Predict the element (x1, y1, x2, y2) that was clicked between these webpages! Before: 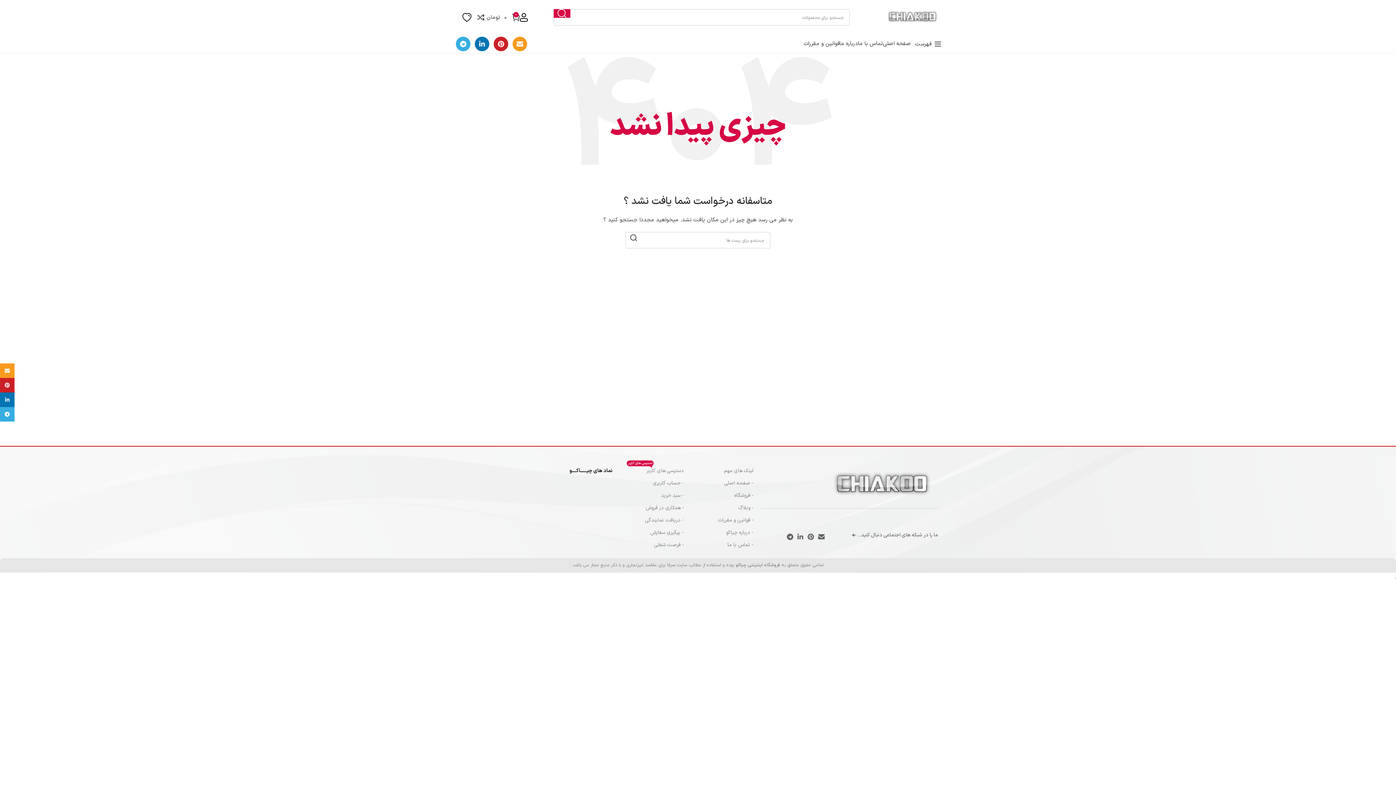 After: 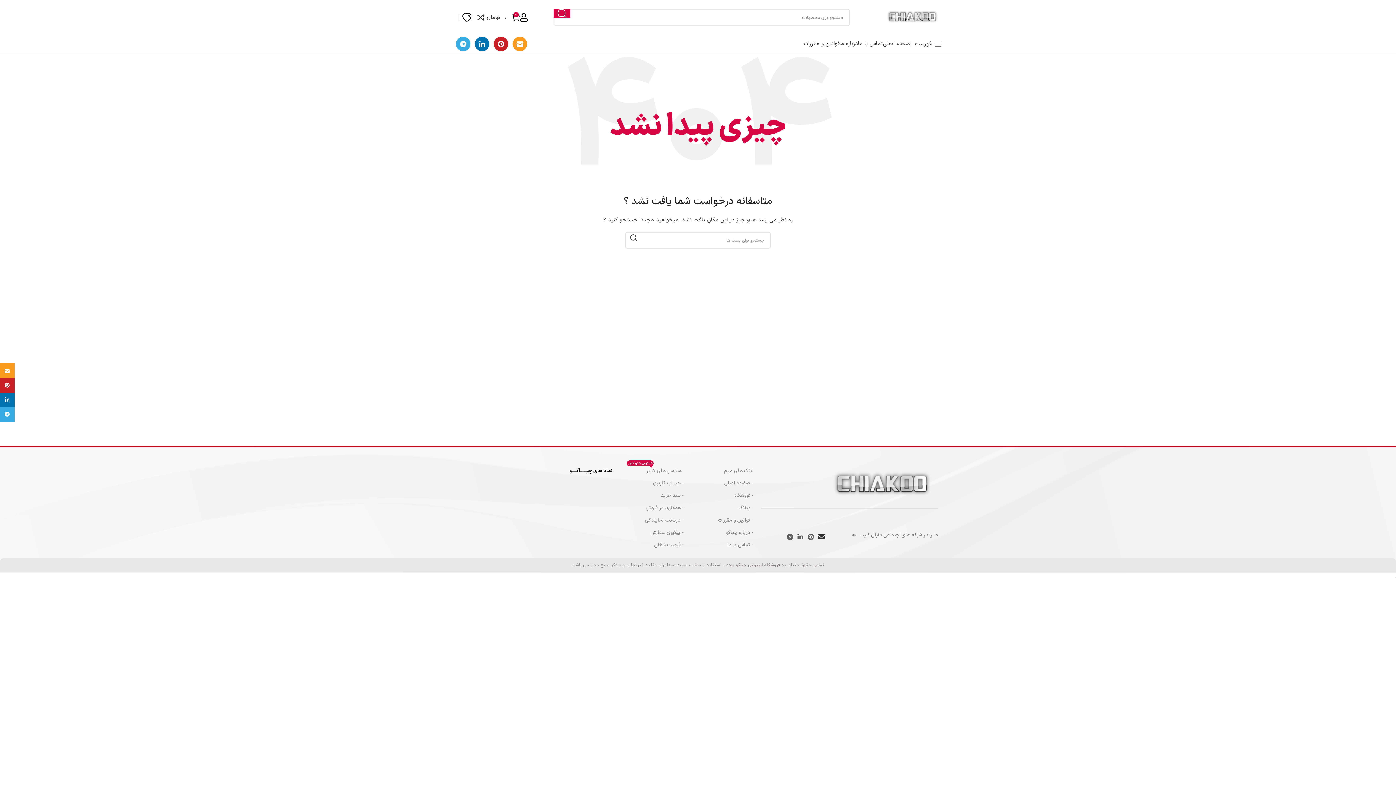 Action: label: ایمیل لینک اجتماعی bbox: (816, 531, 827, 542)